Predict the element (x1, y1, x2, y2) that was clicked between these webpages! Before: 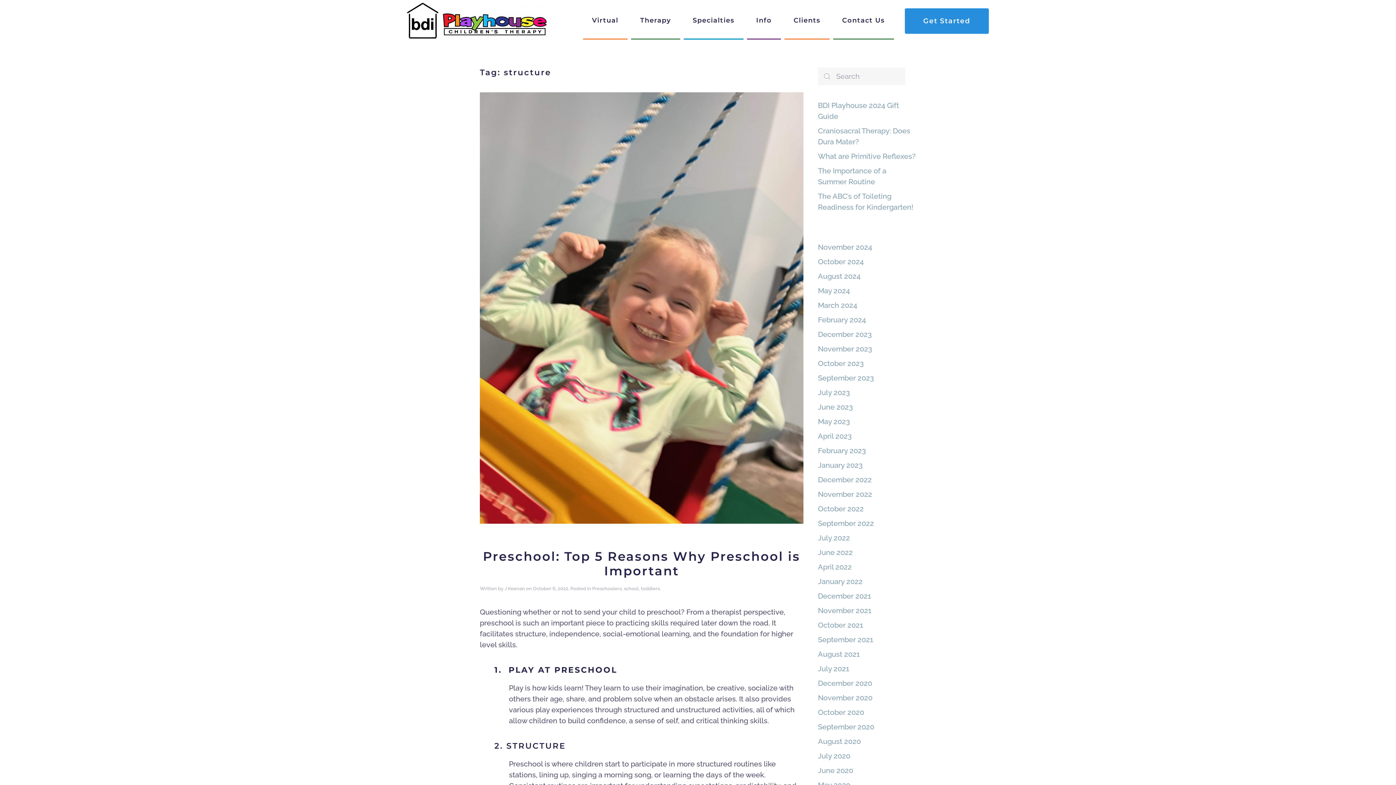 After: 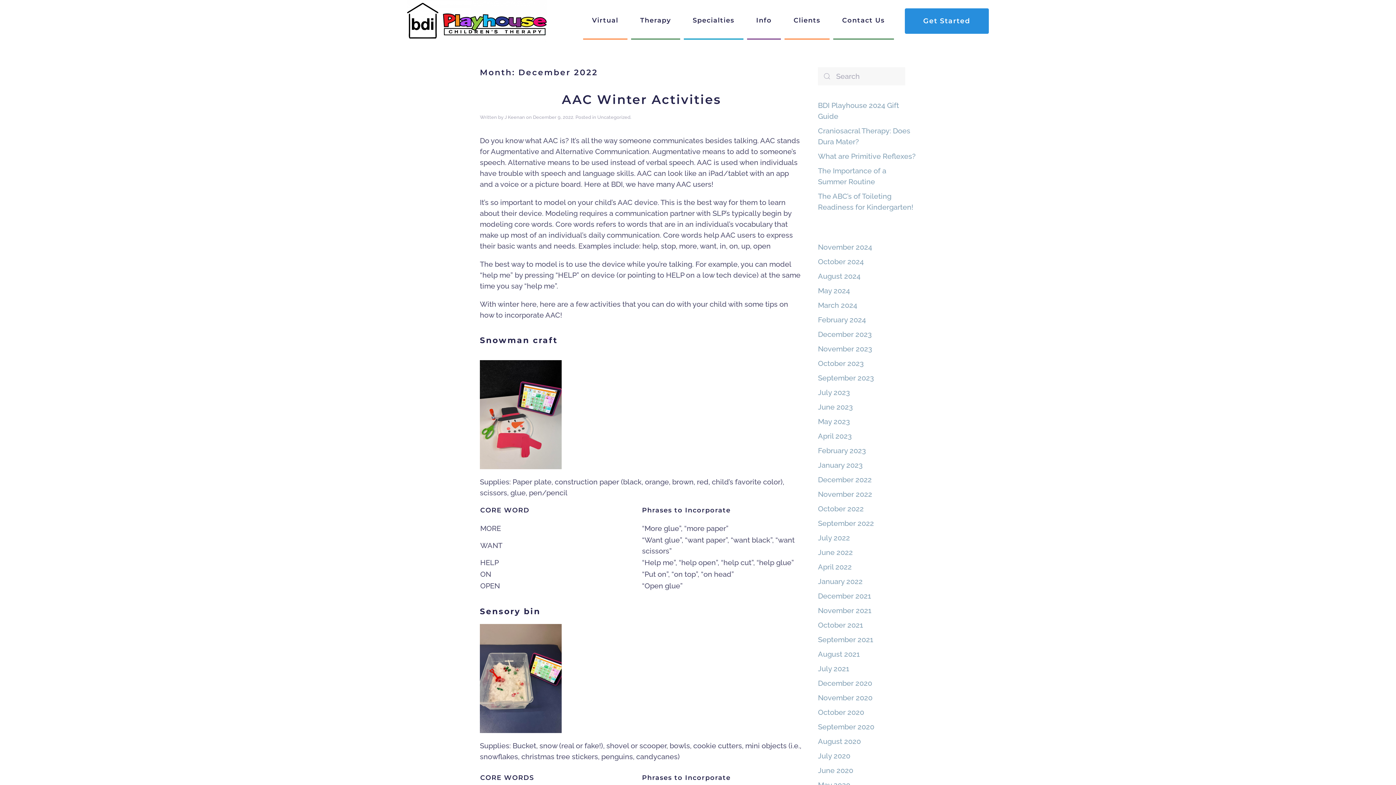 Action: label: December 2022 bbox: (818, 475, 872, 484)